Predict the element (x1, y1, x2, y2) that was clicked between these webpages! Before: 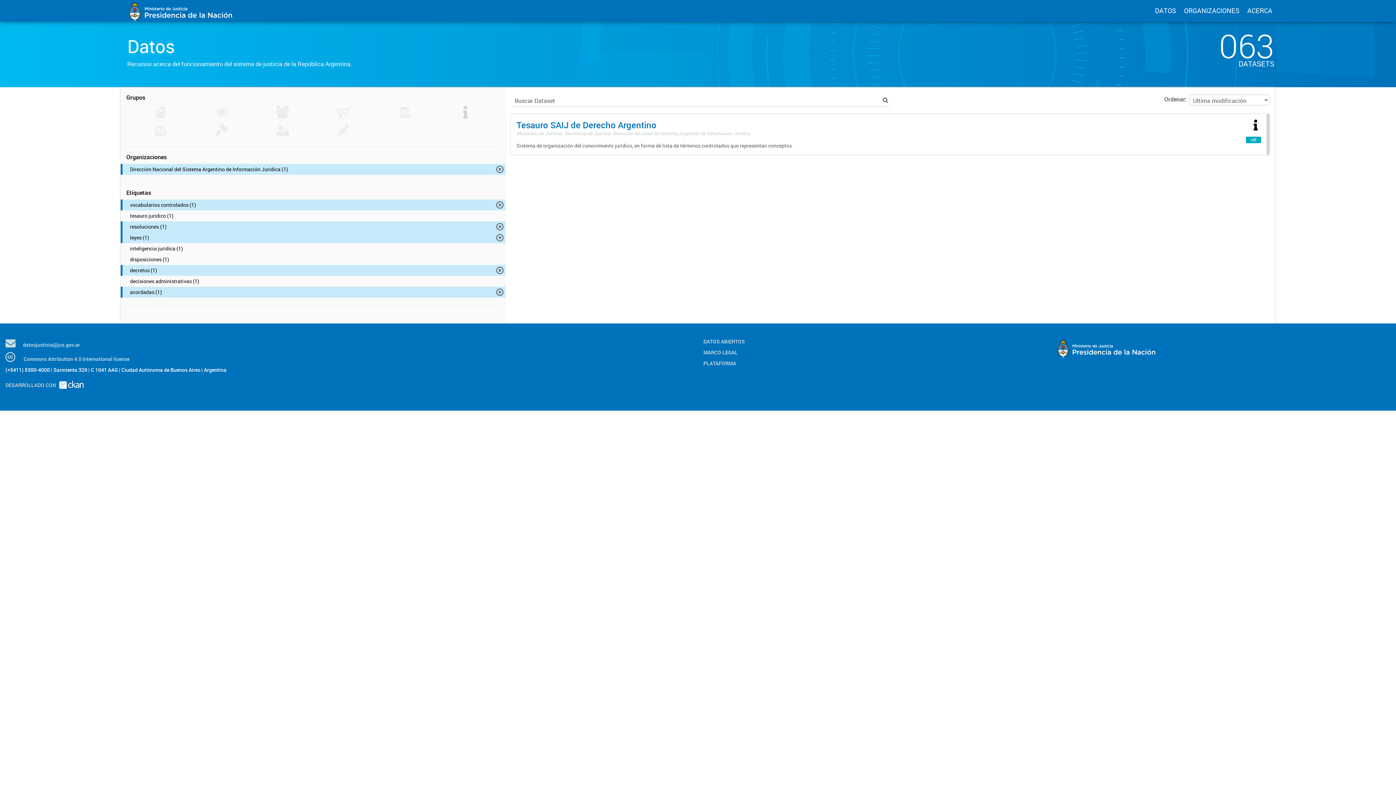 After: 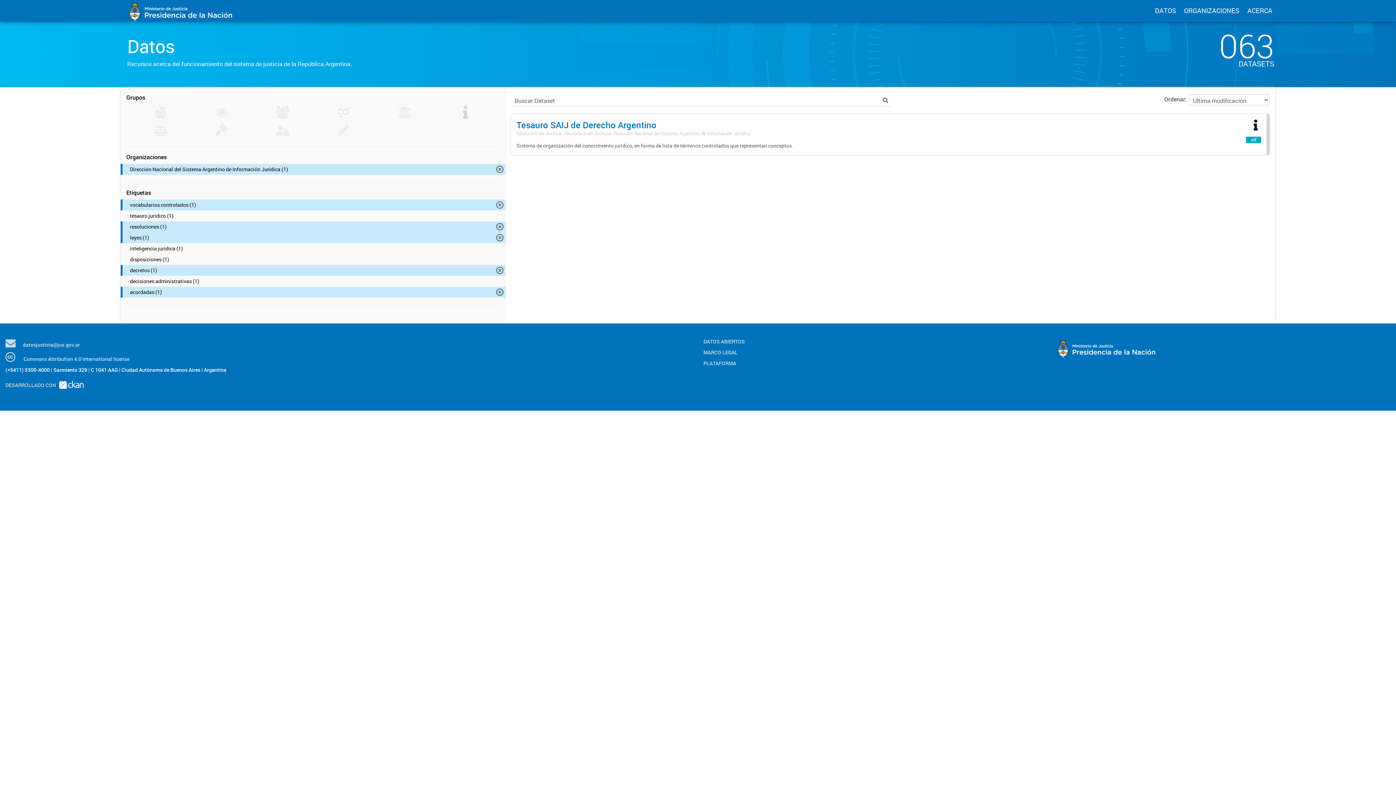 Action: bbox: (880, 94, 890, 105)